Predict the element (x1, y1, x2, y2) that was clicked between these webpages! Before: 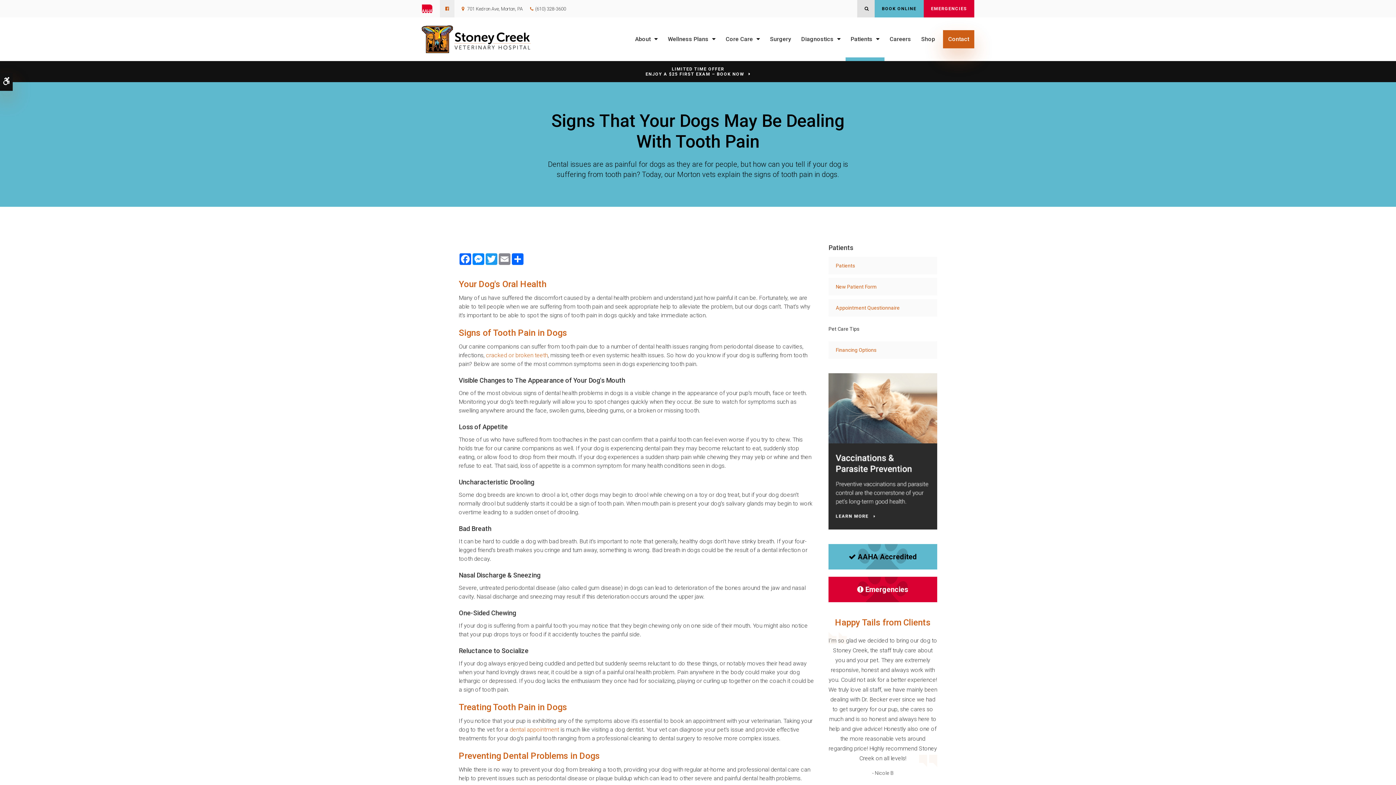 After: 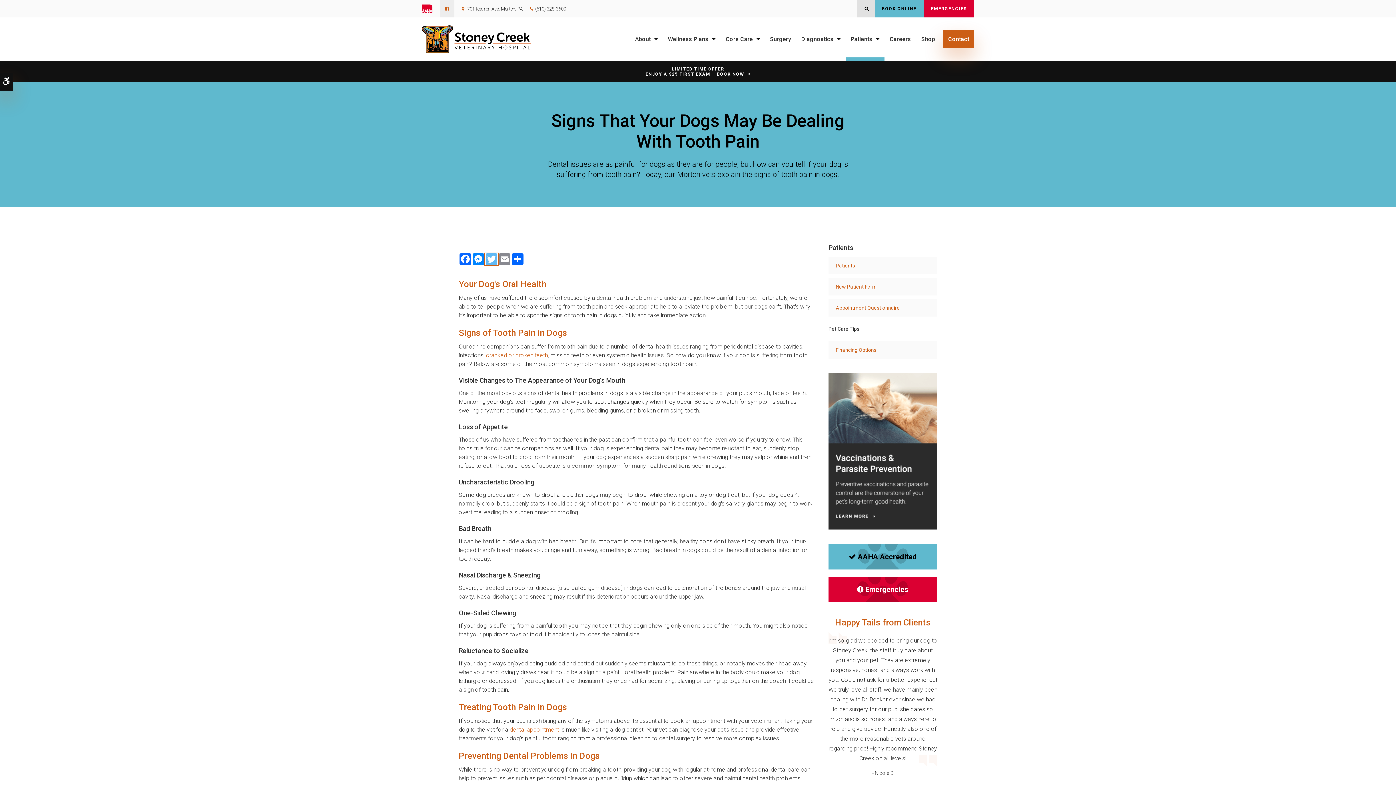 Action: label: Twitter bbox: (485, 253, 498, 265)